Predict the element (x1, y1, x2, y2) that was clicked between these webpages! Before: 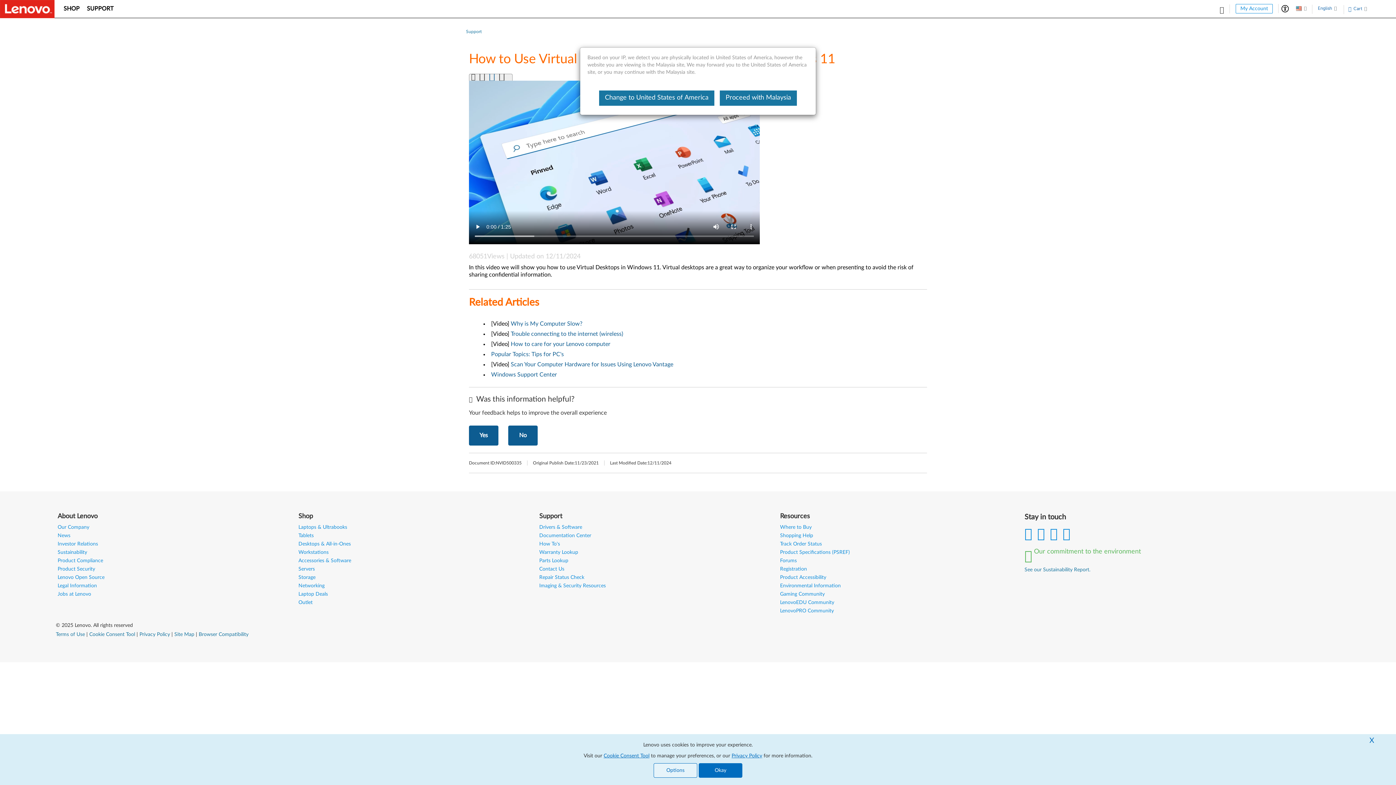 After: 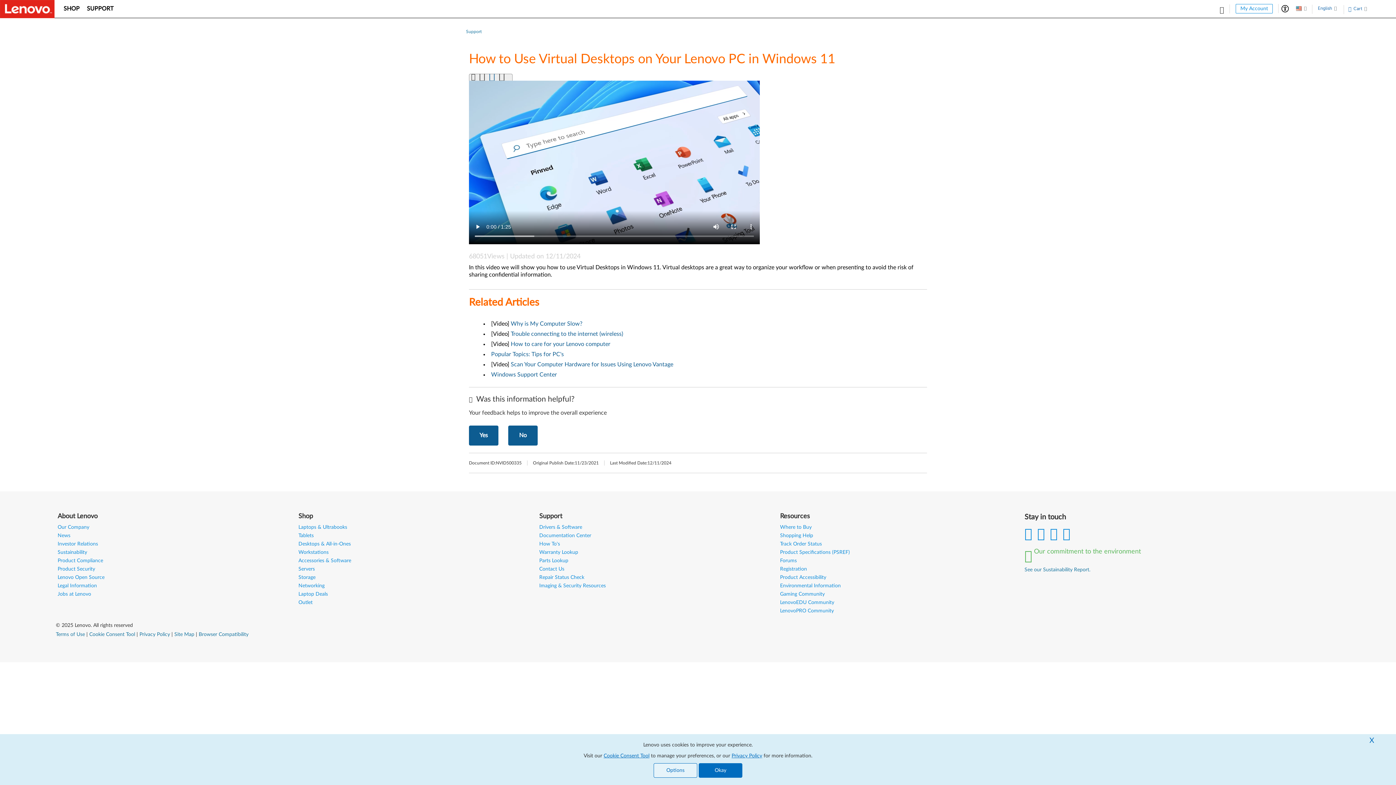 Action: bbox: (720, 90, 797, 105) label: Proceed with Malaysia